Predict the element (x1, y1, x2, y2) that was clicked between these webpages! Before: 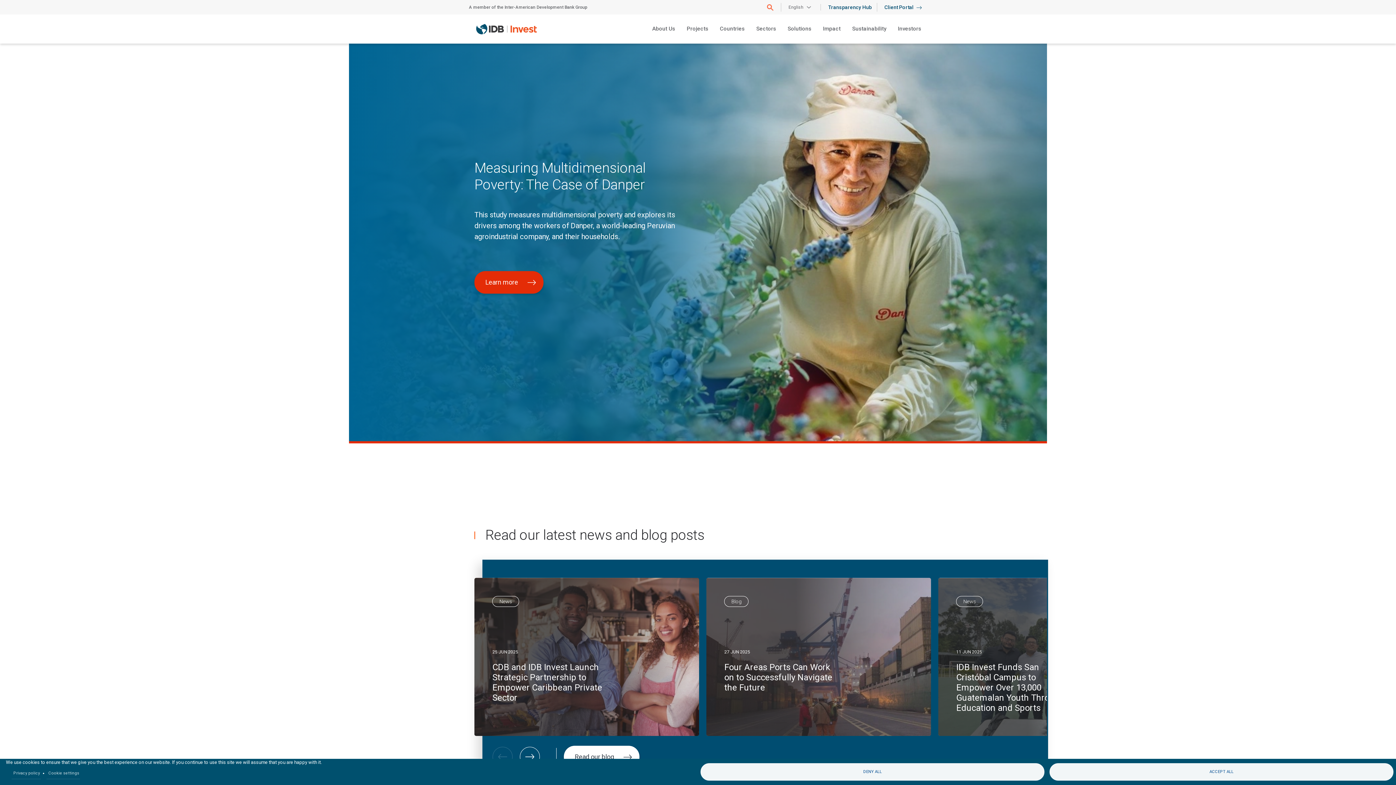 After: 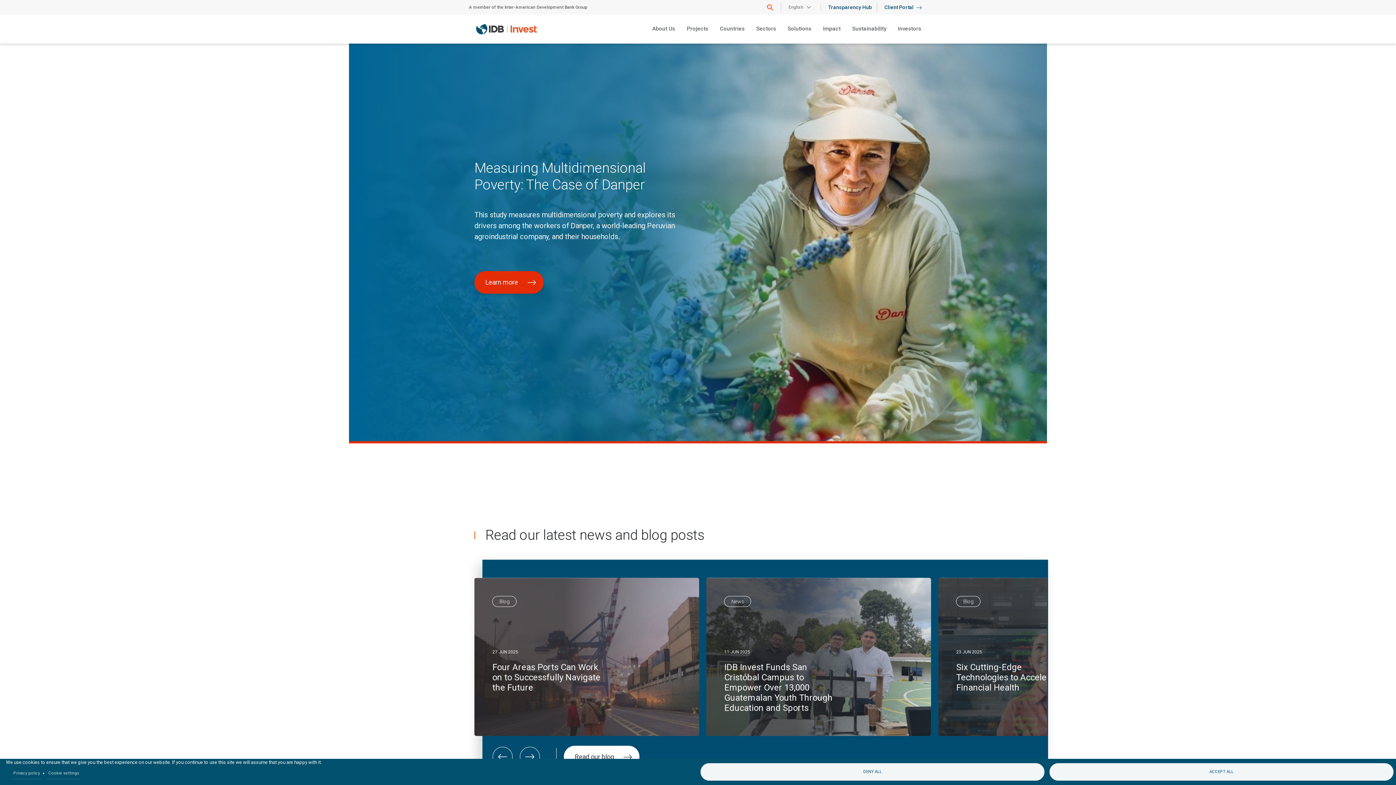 Action: bbox: (516, 741, 543, 772) label: Next slide